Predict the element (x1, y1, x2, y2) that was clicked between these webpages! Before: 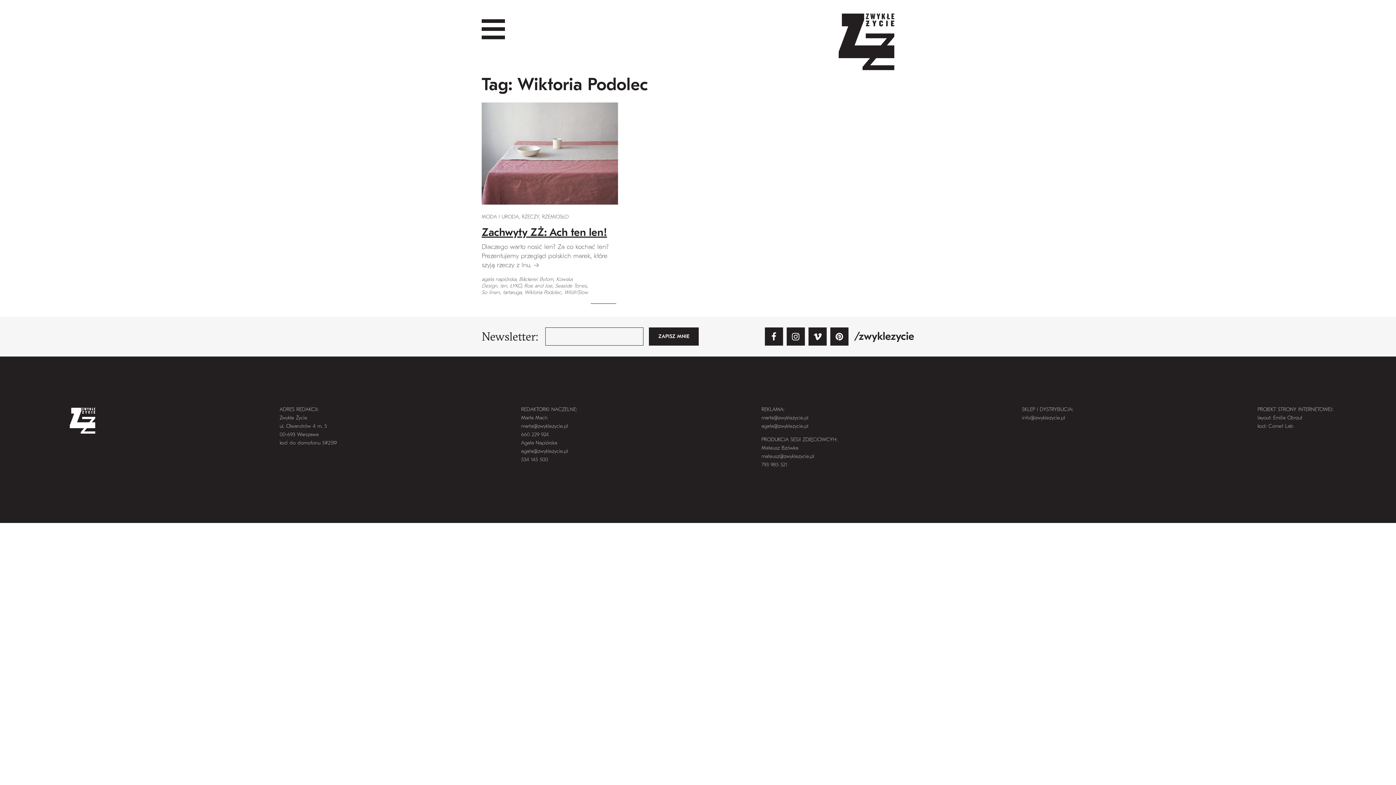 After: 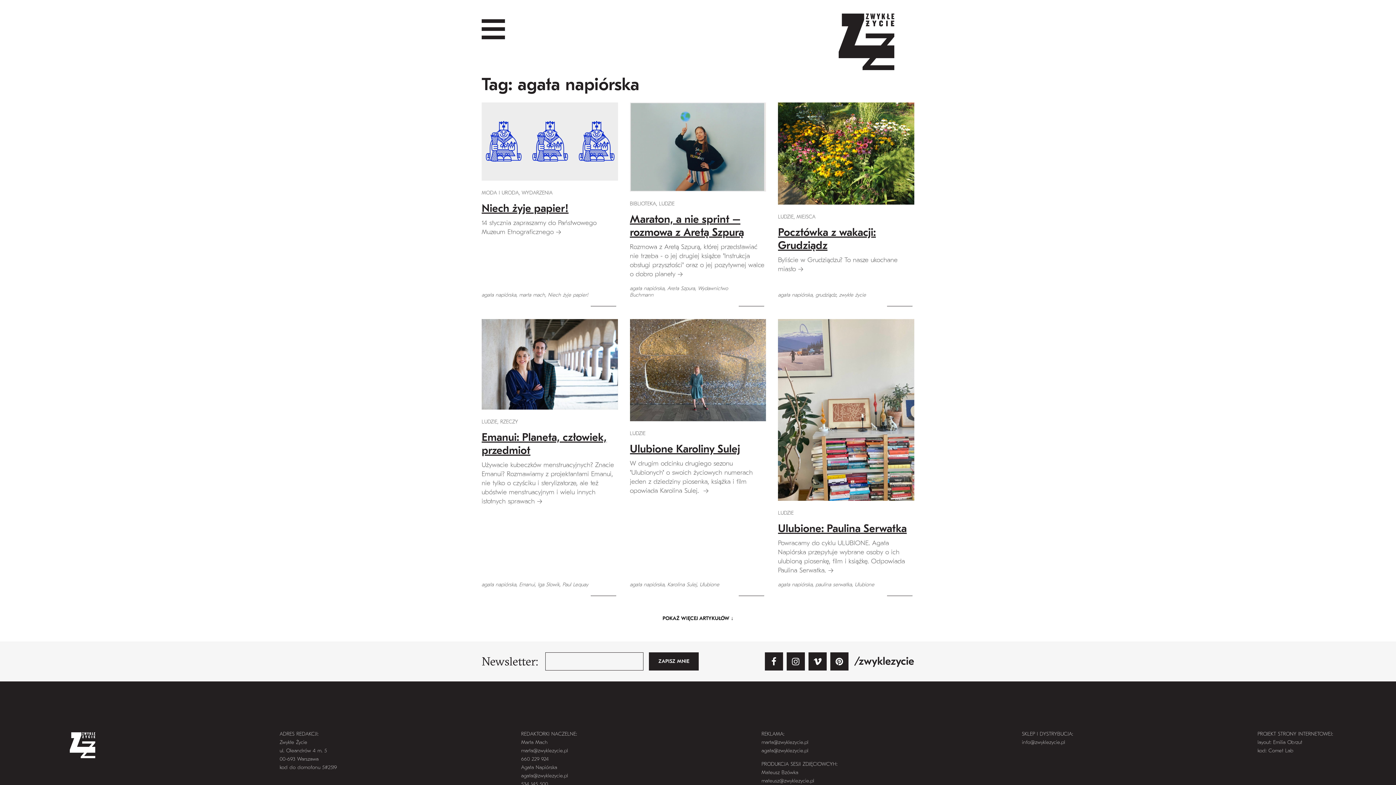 Action: label: agata napiórska bbox: (481, 277, 516, 282)